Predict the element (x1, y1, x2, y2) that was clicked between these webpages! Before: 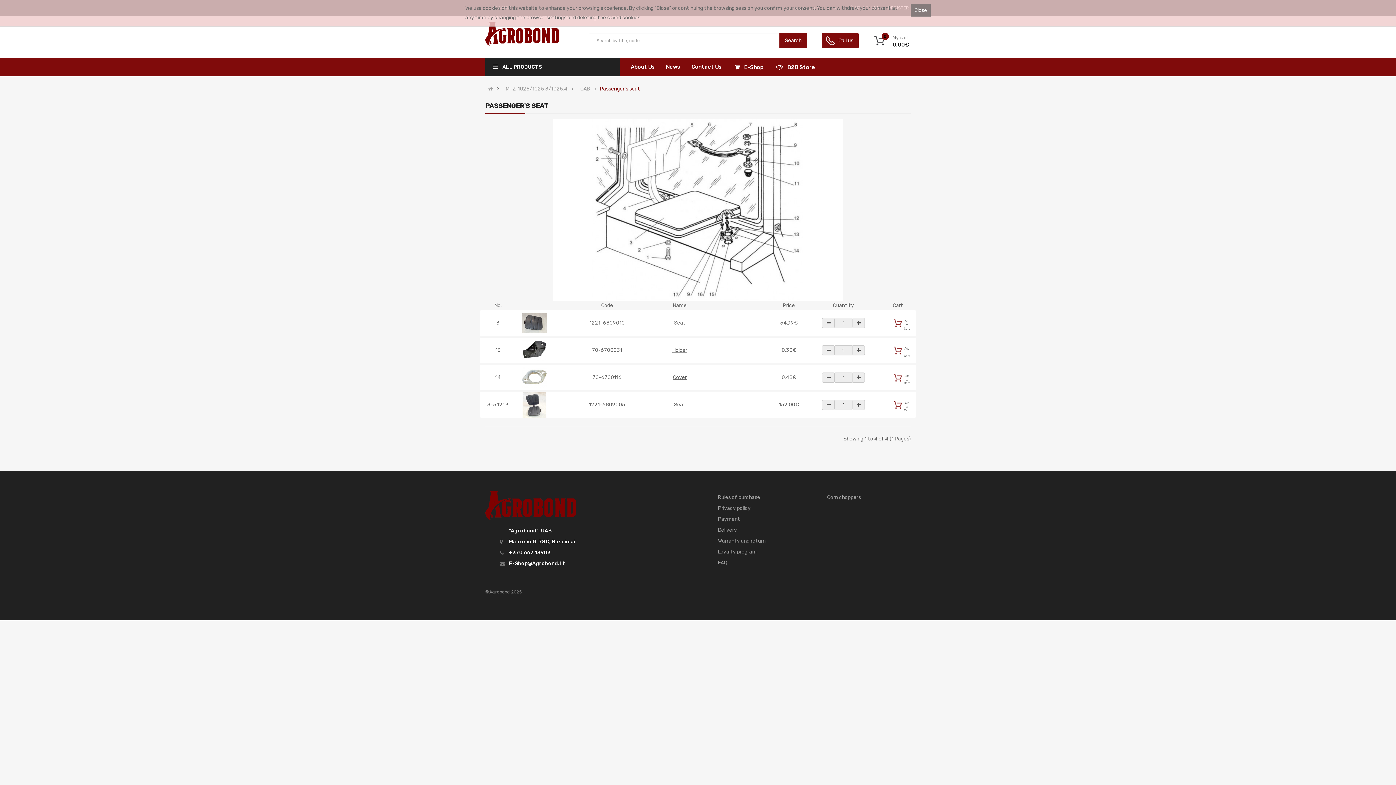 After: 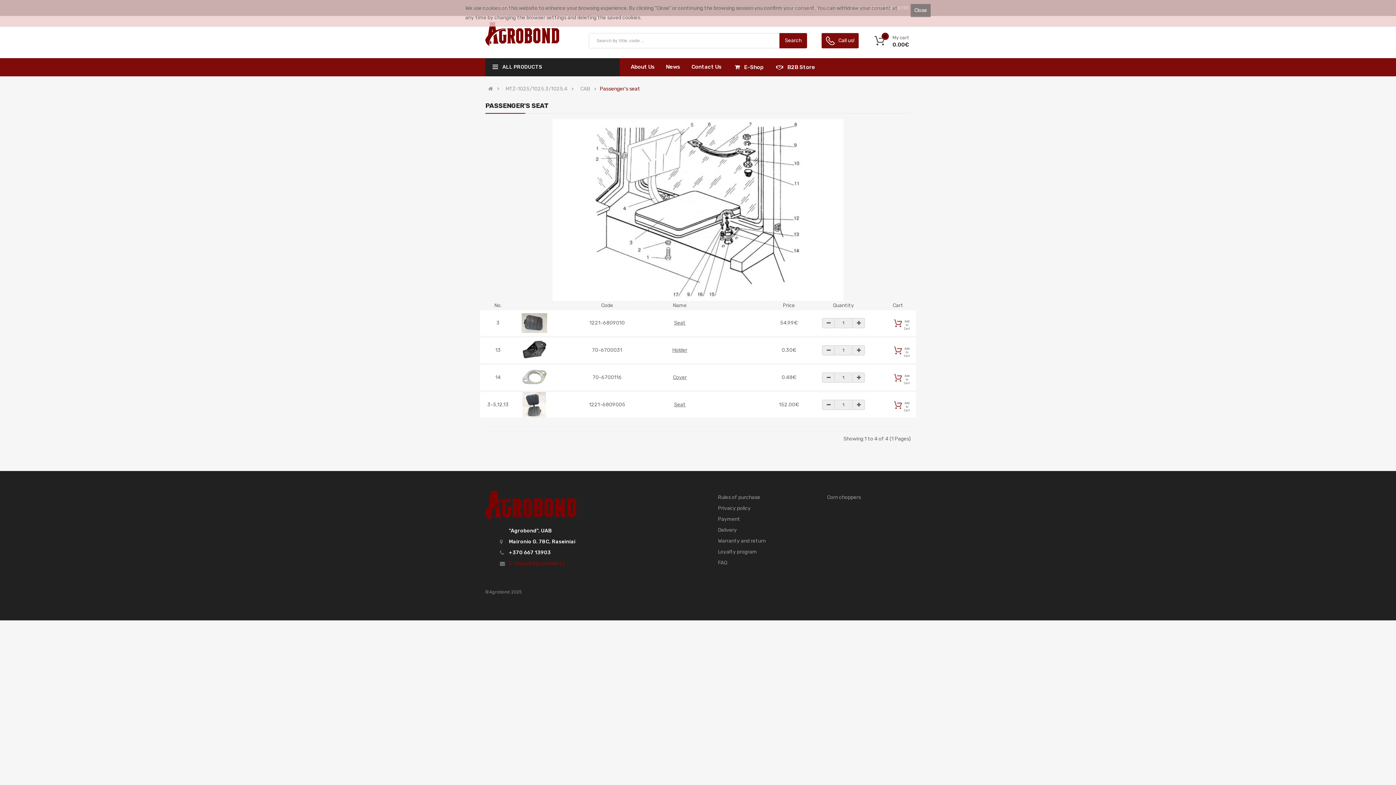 Action: label: E-Shop@Agrobond.Lt bbox: (509, 560, 565, 567)